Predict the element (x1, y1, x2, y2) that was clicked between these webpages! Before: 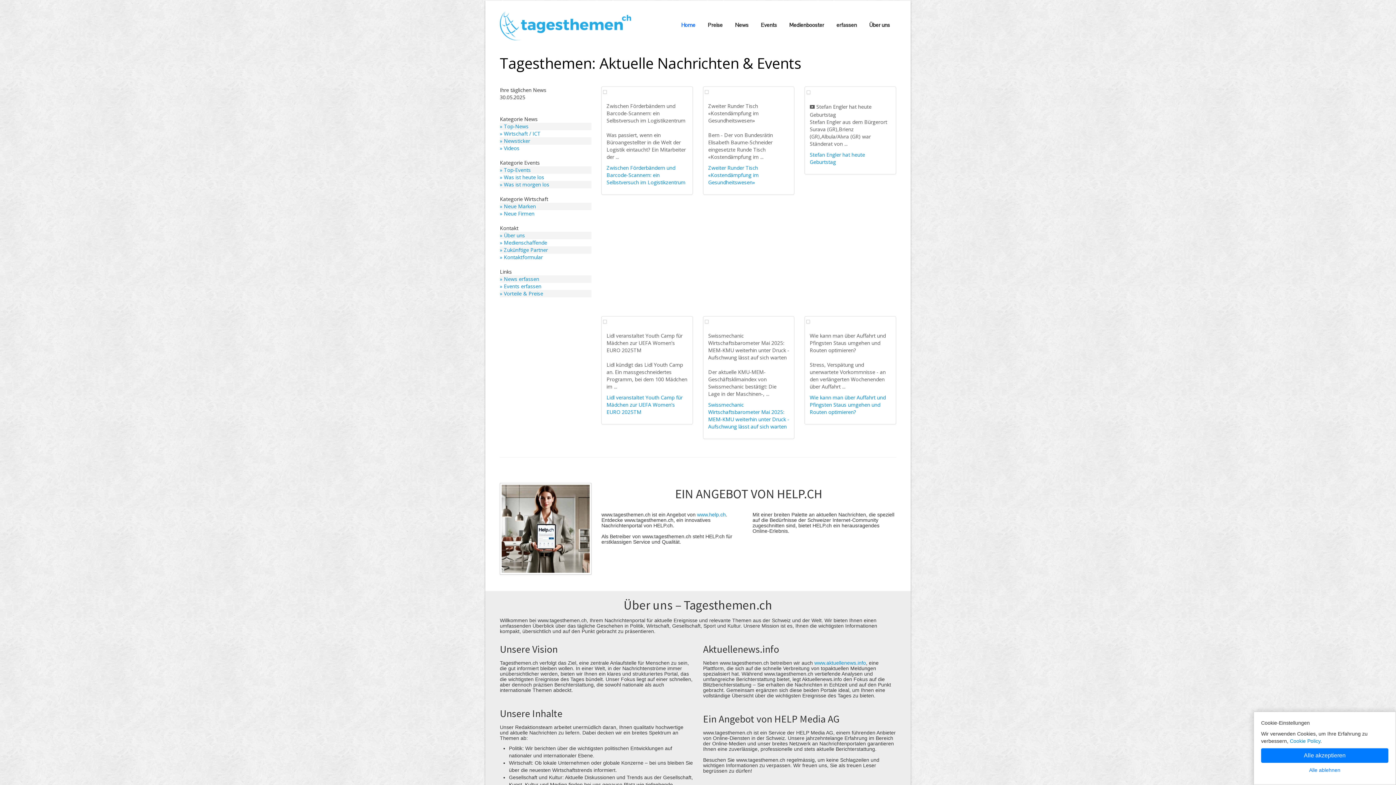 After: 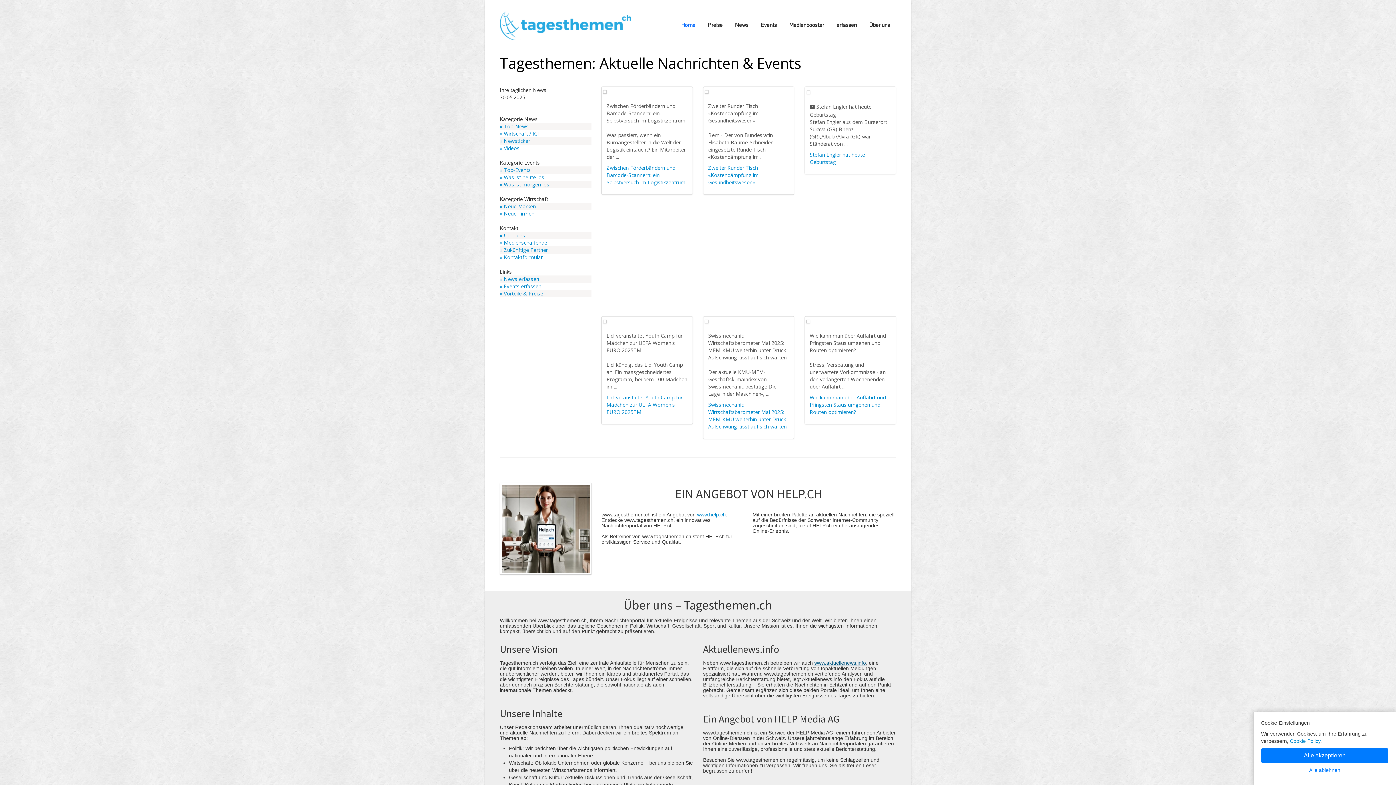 Action: bbox: (814, 660, 866, 666) label: www.aktuellenews.info